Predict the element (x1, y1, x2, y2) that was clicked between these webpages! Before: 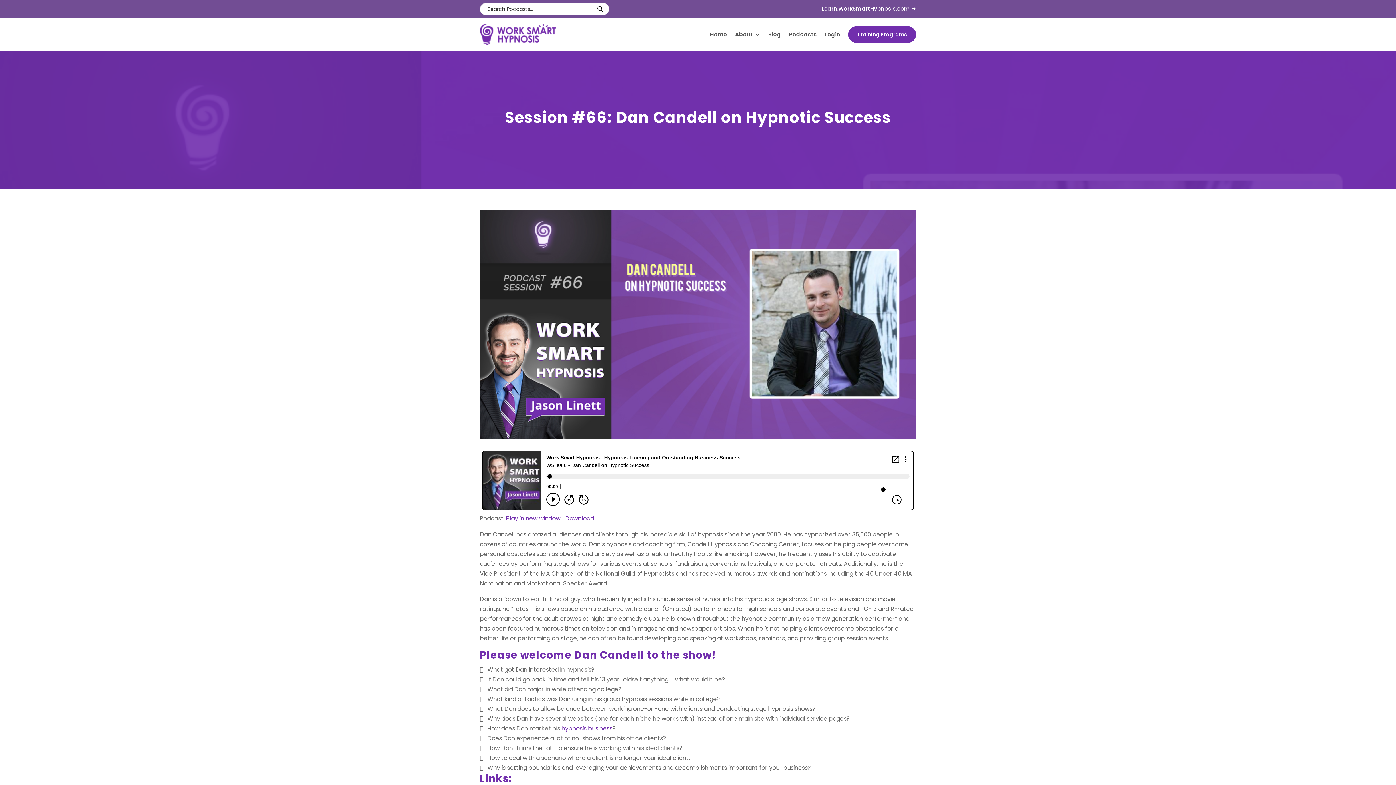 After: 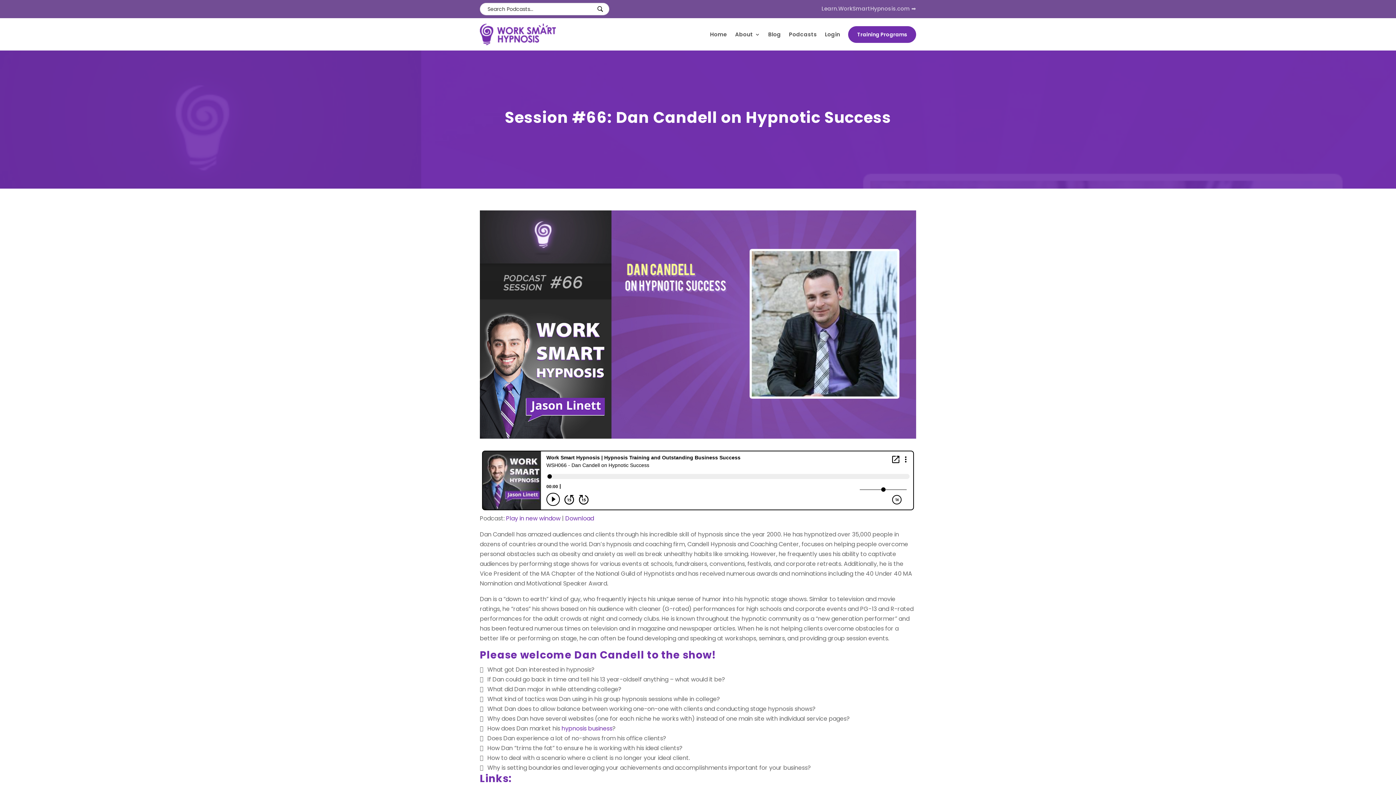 Action: label: Learn.WorkSmartHypnosis.com ➡️ bbox: (821, 5, 916, 14)